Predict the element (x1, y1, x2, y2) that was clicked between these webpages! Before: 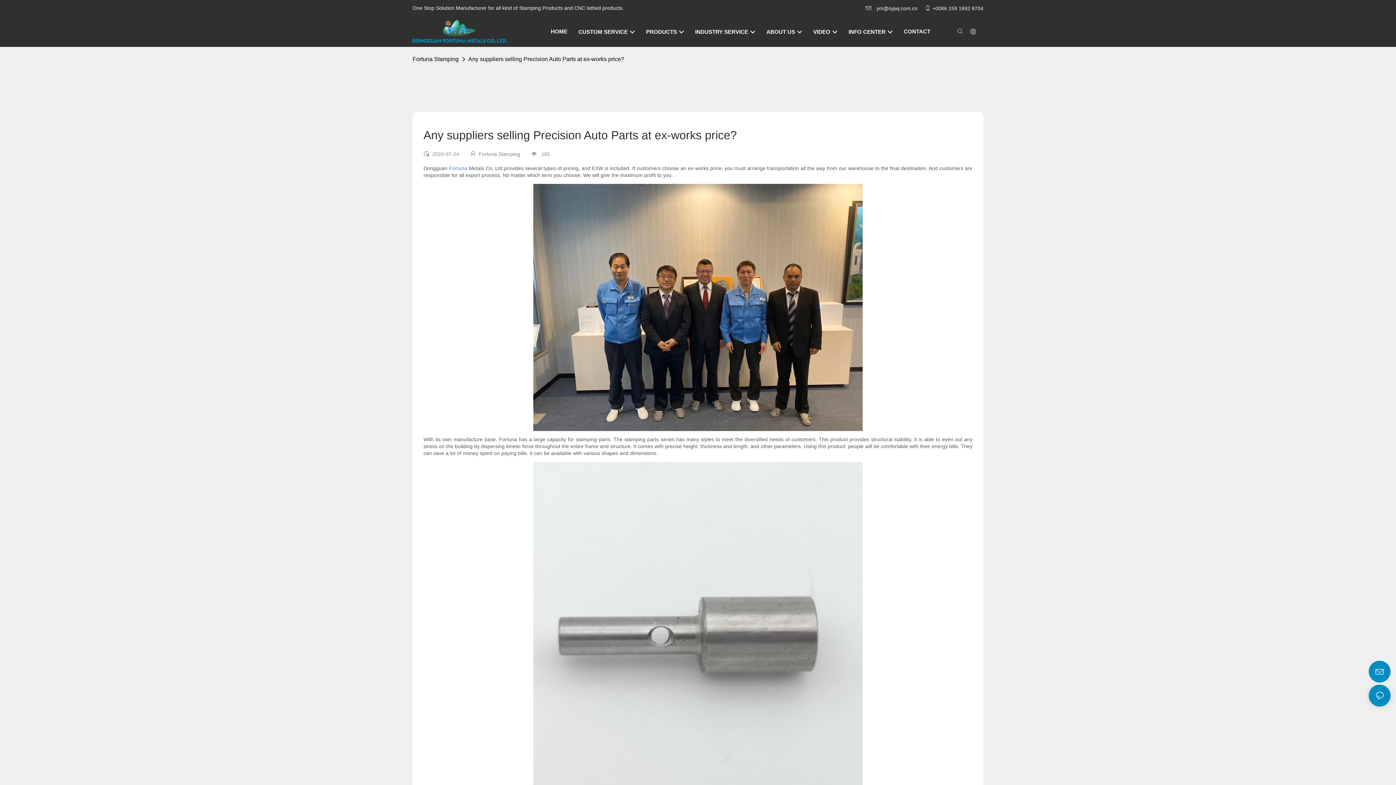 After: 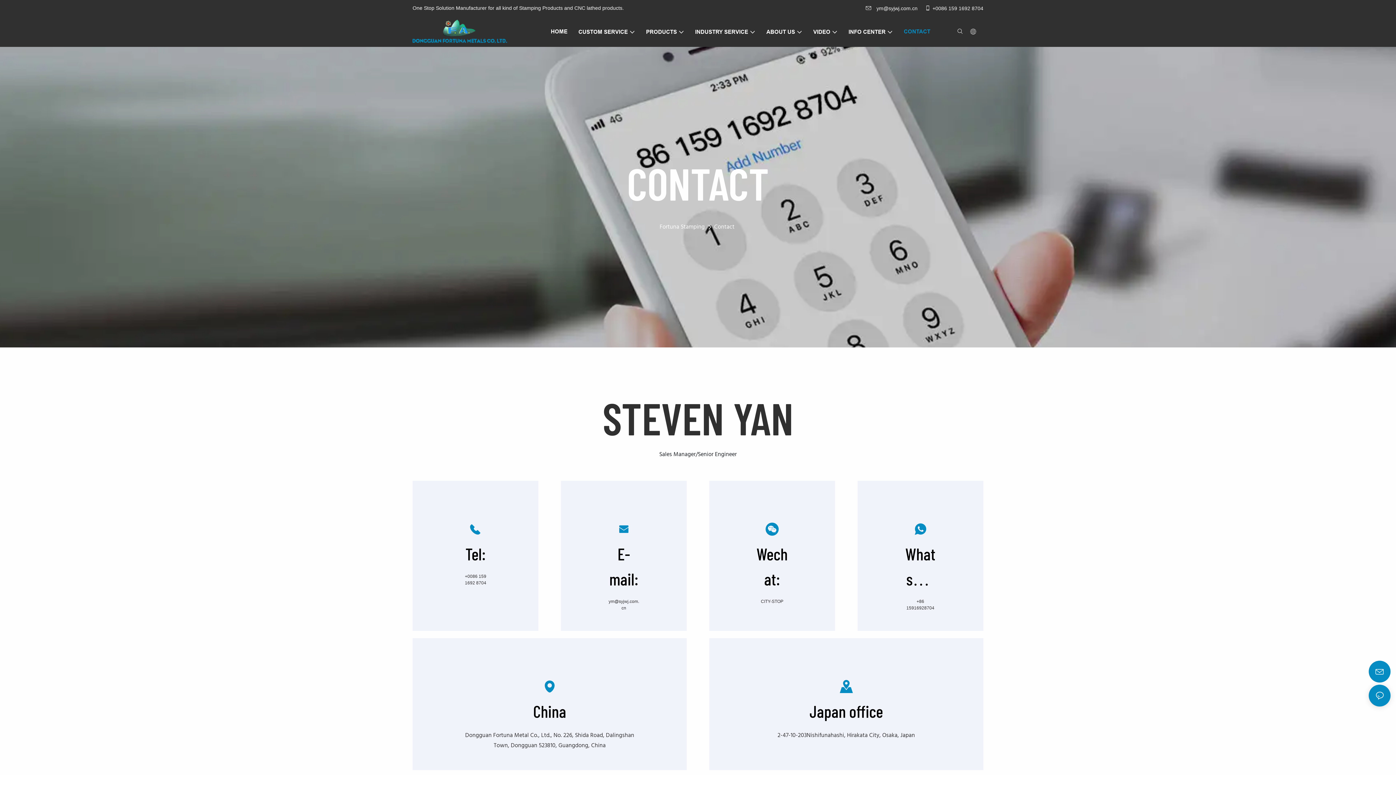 Action: bbox: (904, 27, 930, 35) label: CONTACT